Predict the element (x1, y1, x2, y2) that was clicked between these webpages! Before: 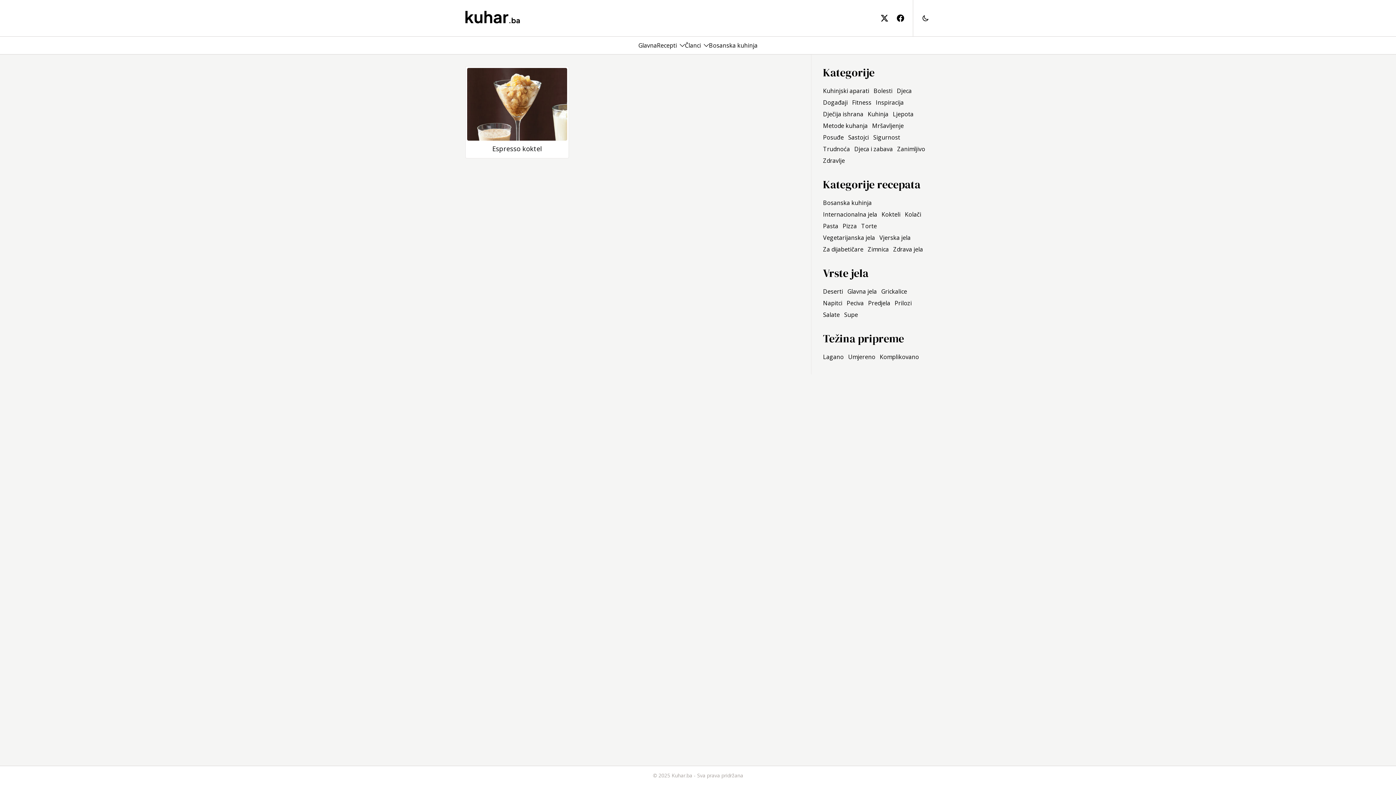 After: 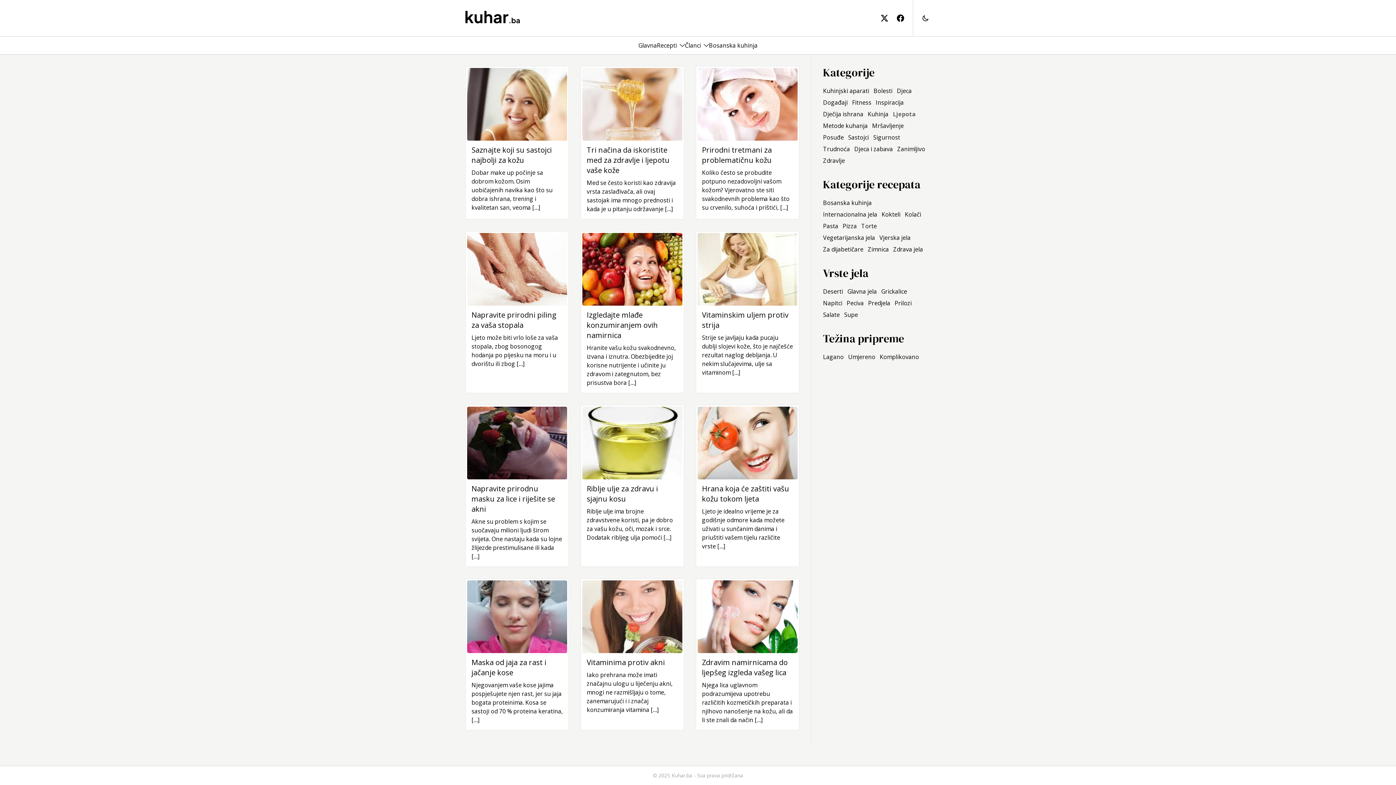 Action: label: Ljepota bbox: (893, 109, 913, 118)